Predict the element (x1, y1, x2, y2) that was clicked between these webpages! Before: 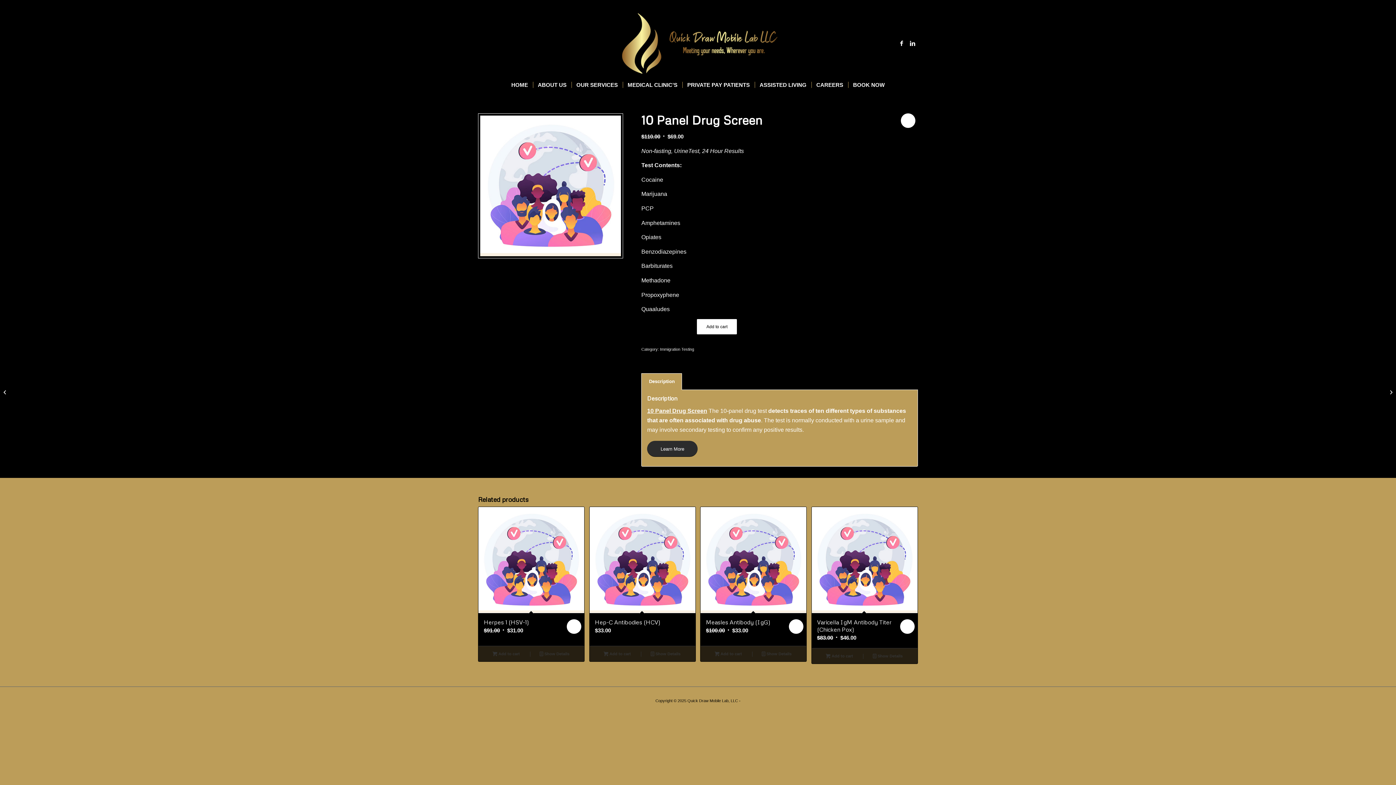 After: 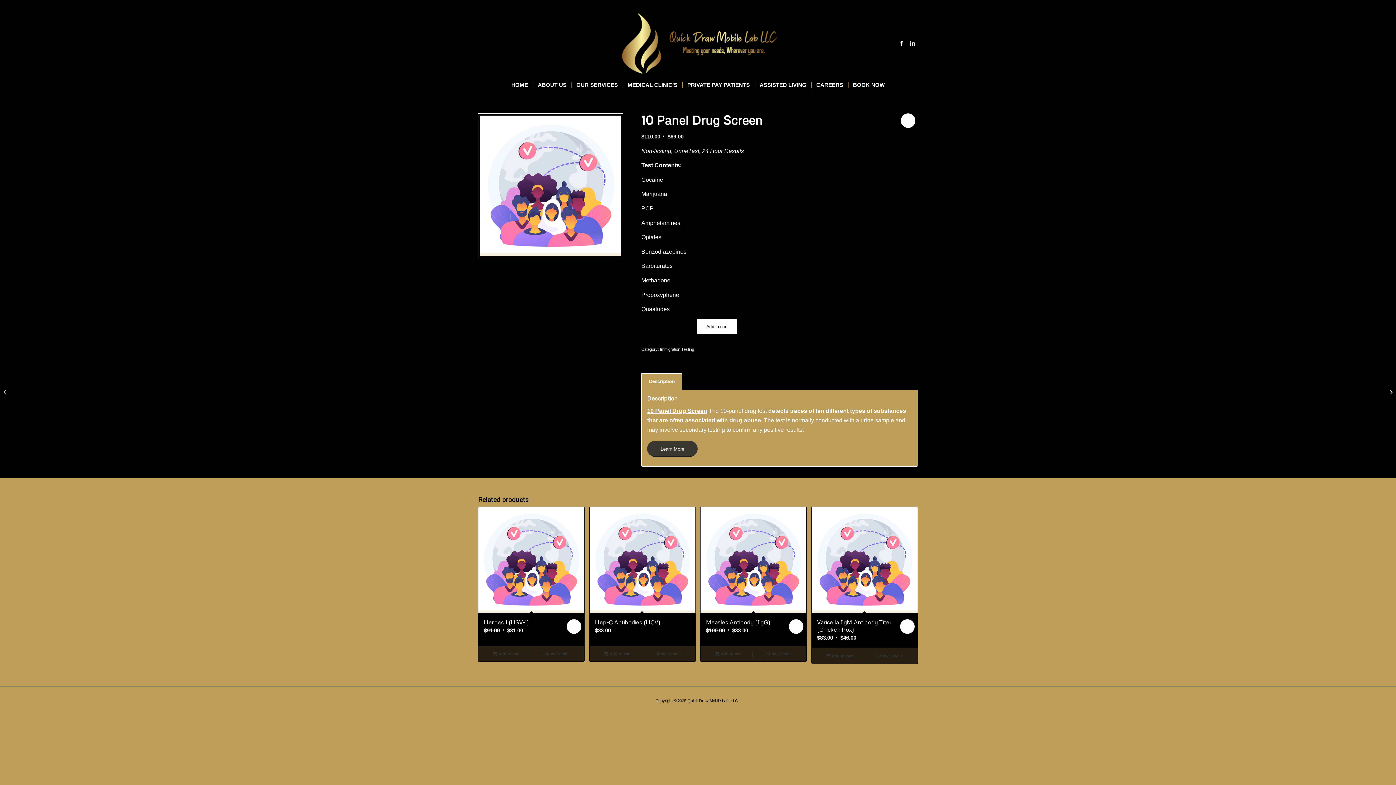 Action: label: Learn More bbox: (647, 441, 697, 457)